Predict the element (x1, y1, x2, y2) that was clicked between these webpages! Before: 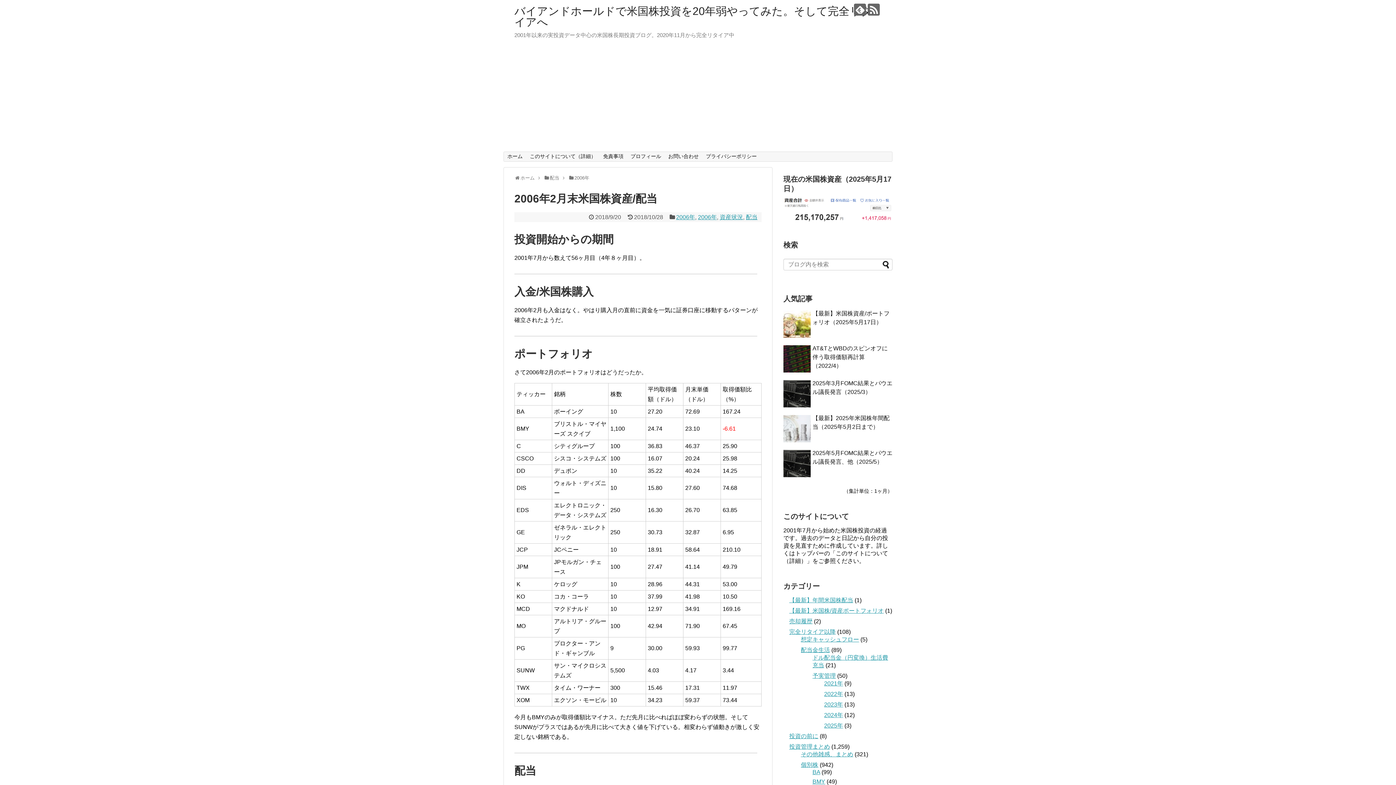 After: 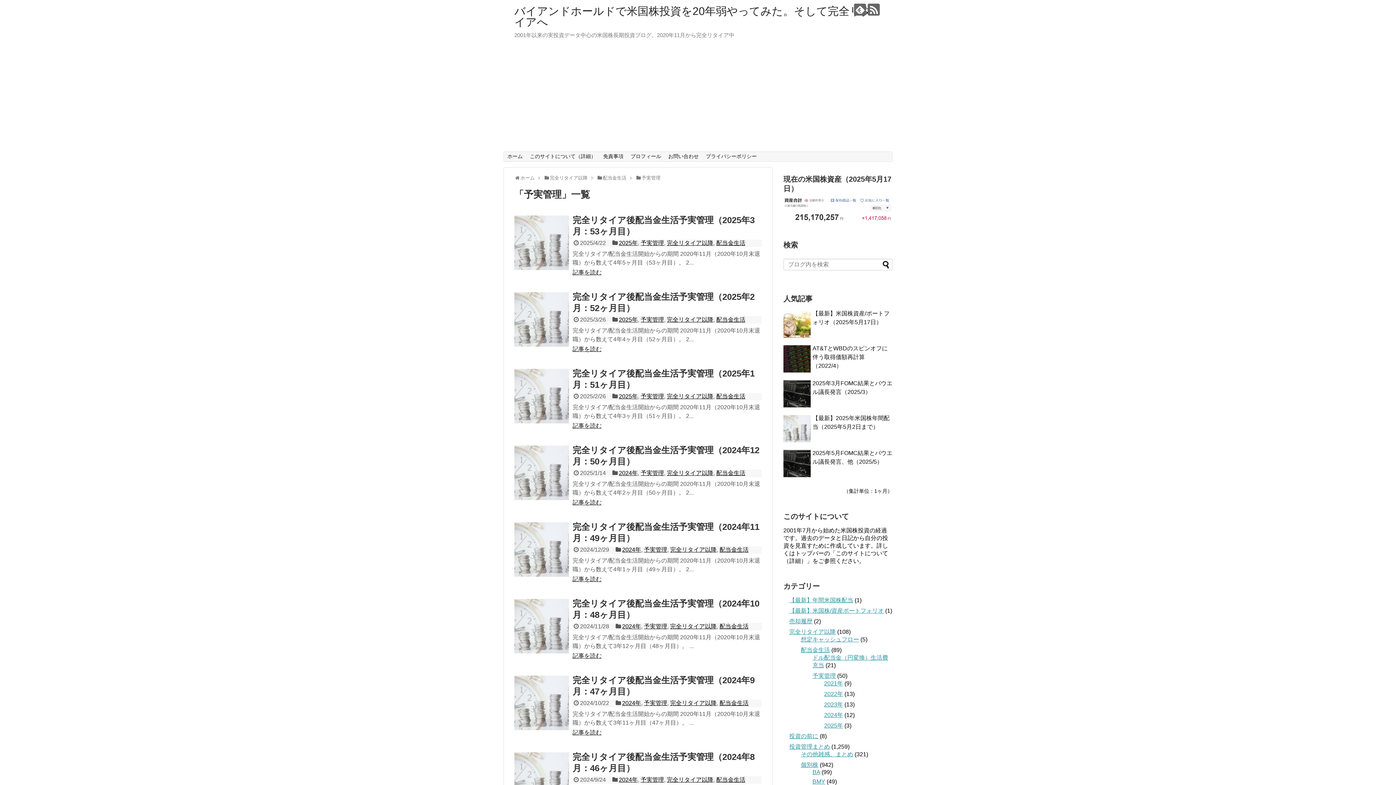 Action: bbox: (812, 673, 836, 679) label: 予実管理